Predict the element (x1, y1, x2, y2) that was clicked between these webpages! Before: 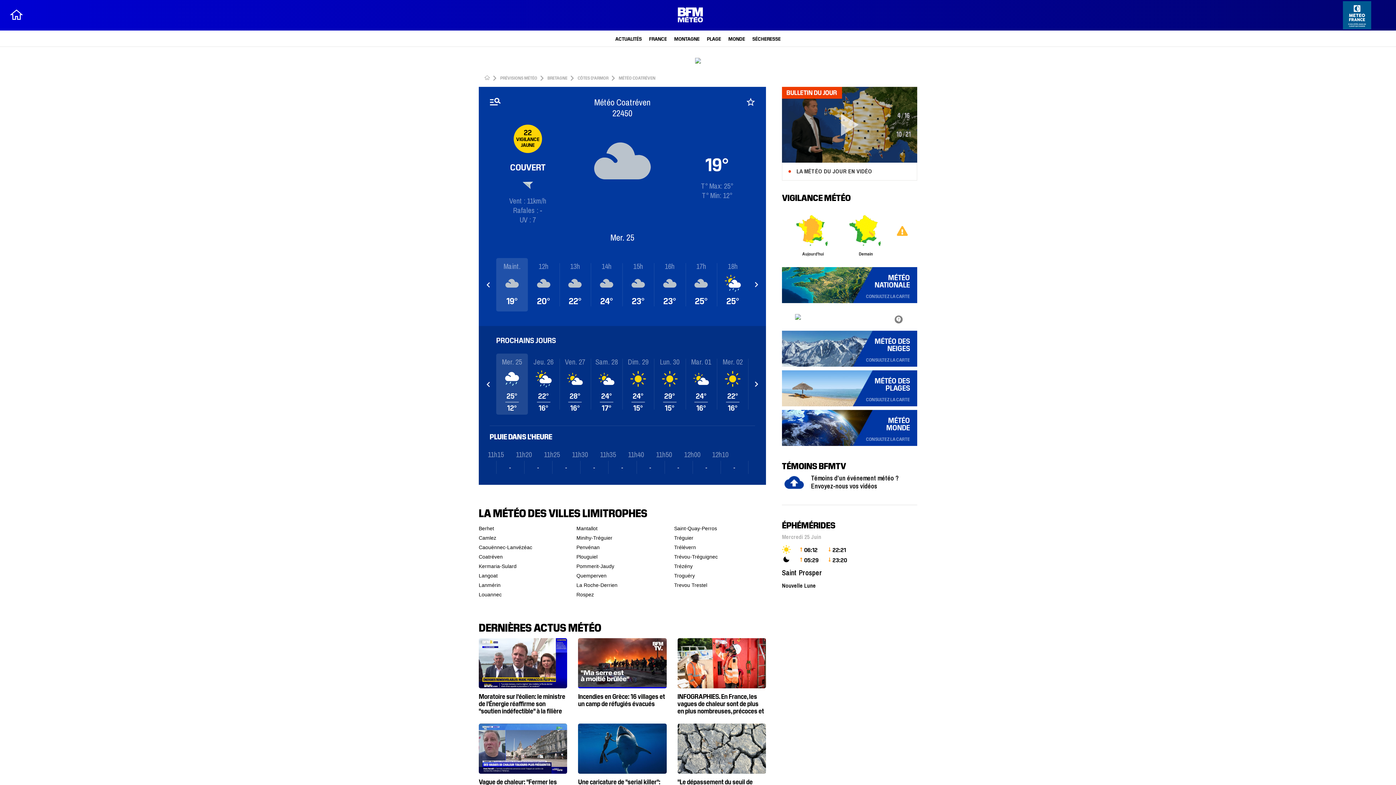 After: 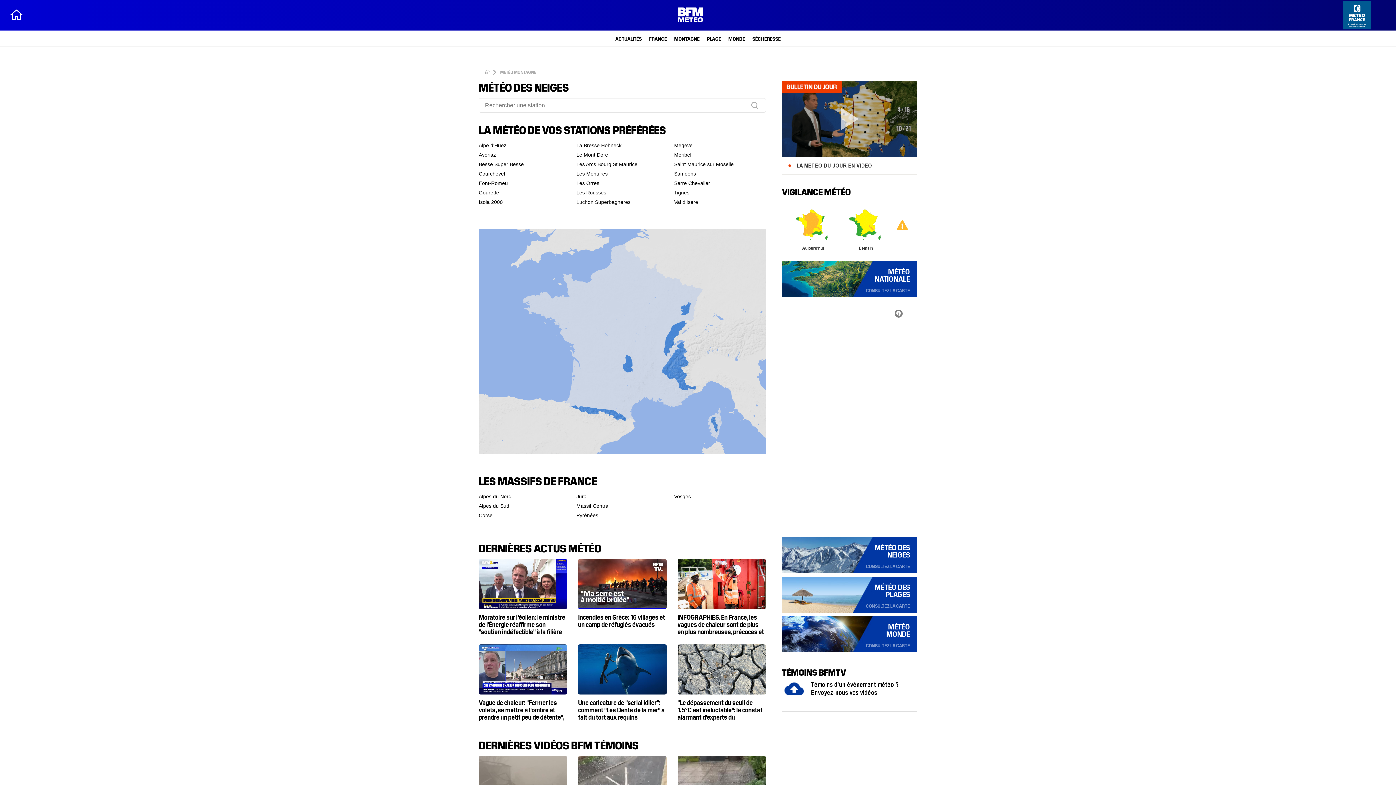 Action: bbox: (782, 330, 917, 366) label: MÉTÉO DES NEIGES

CONSULTEZ LA CARTE